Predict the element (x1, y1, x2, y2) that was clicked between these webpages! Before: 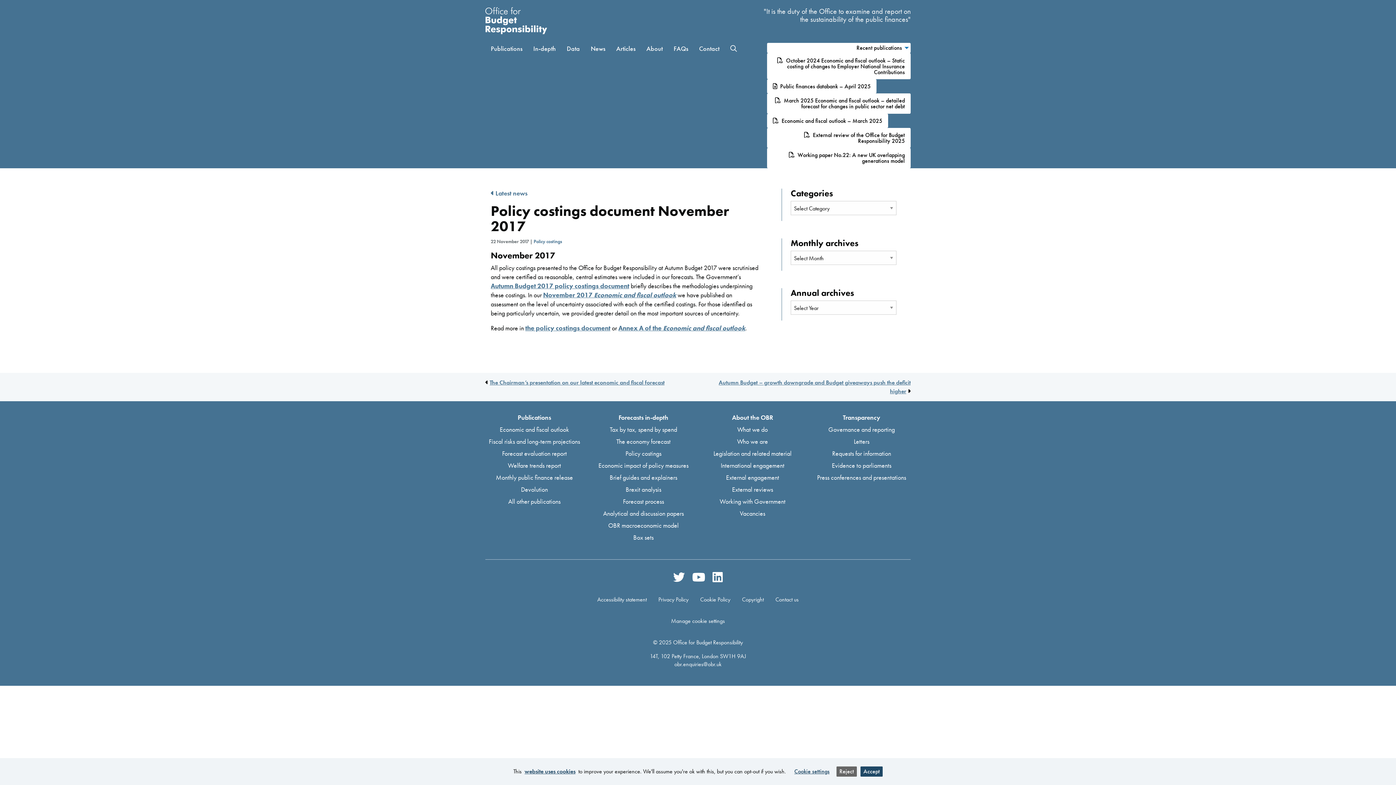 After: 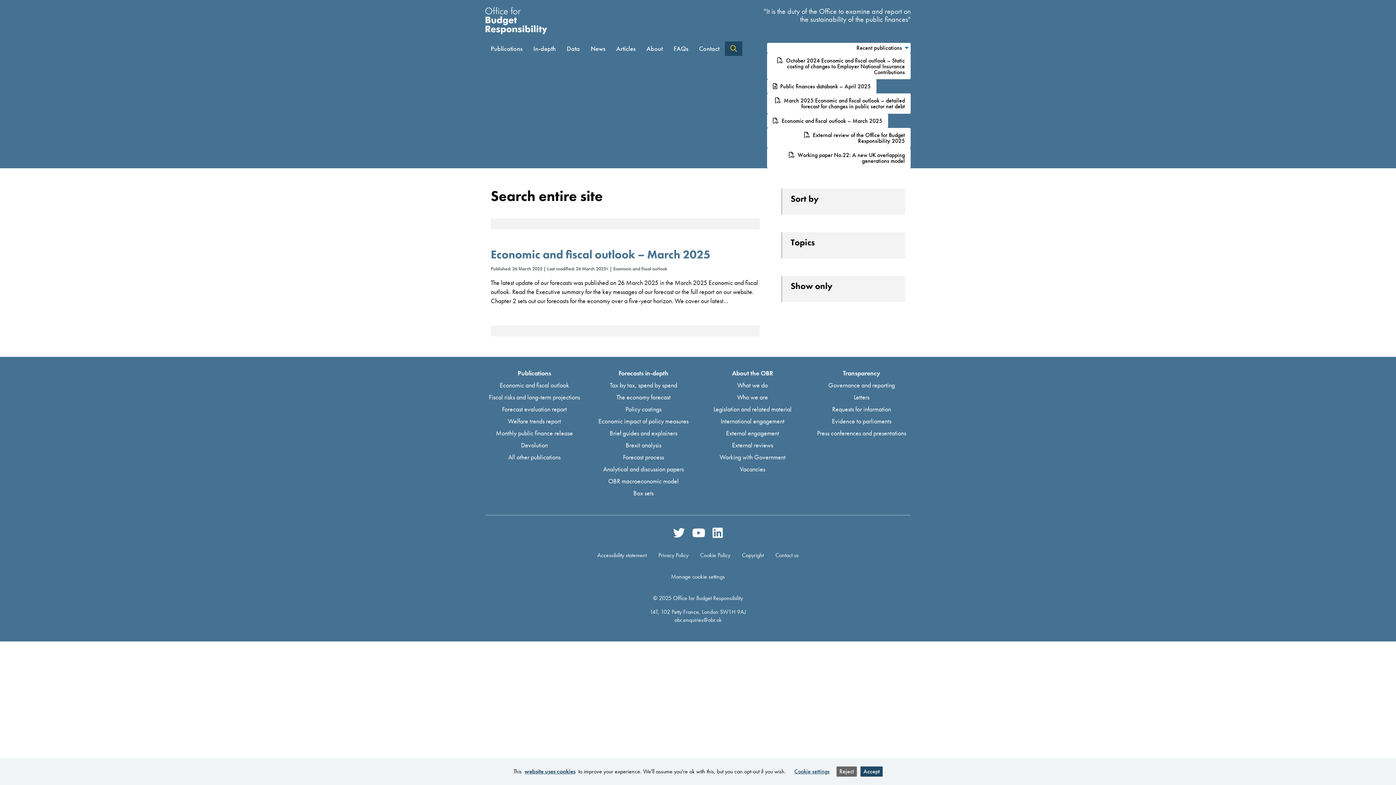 Action: bbox: (725, 41, 742, 55)